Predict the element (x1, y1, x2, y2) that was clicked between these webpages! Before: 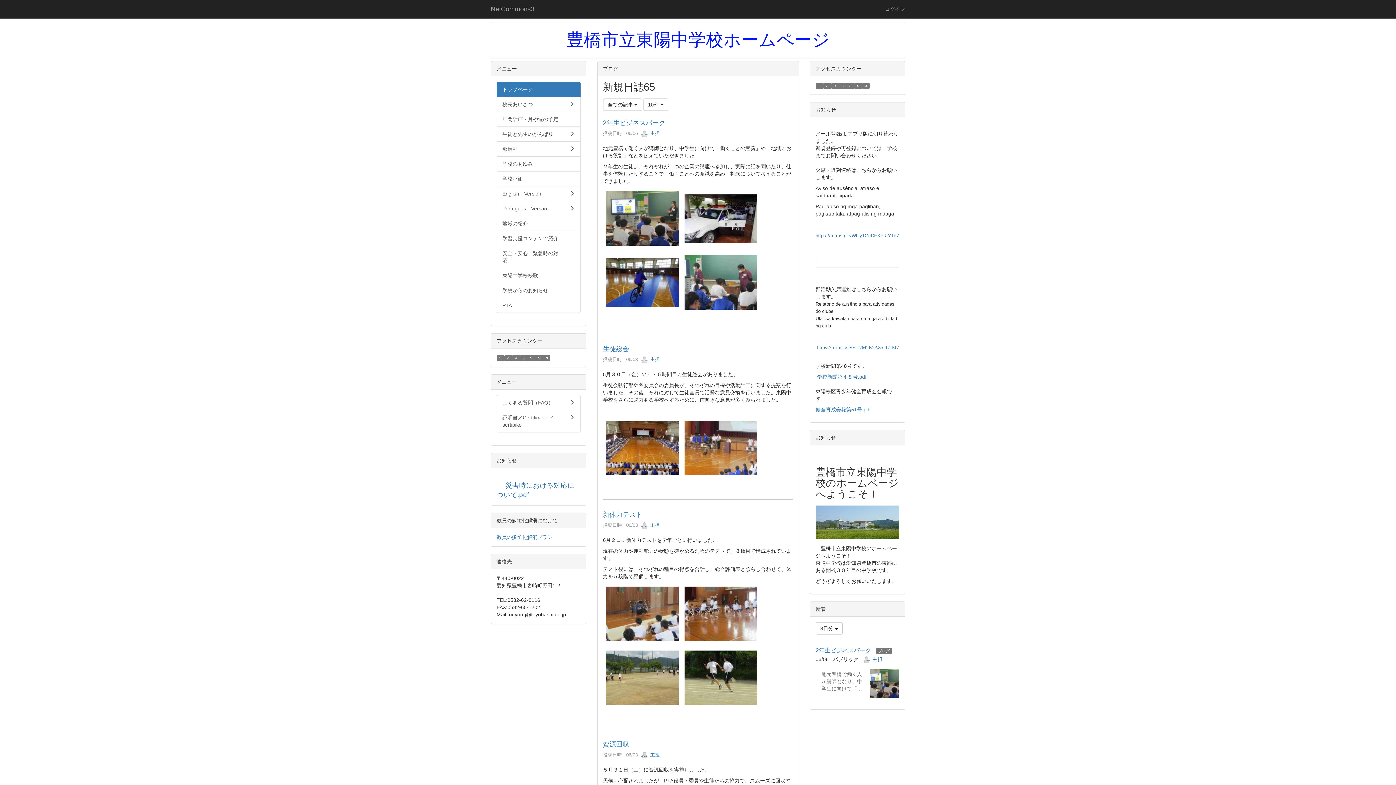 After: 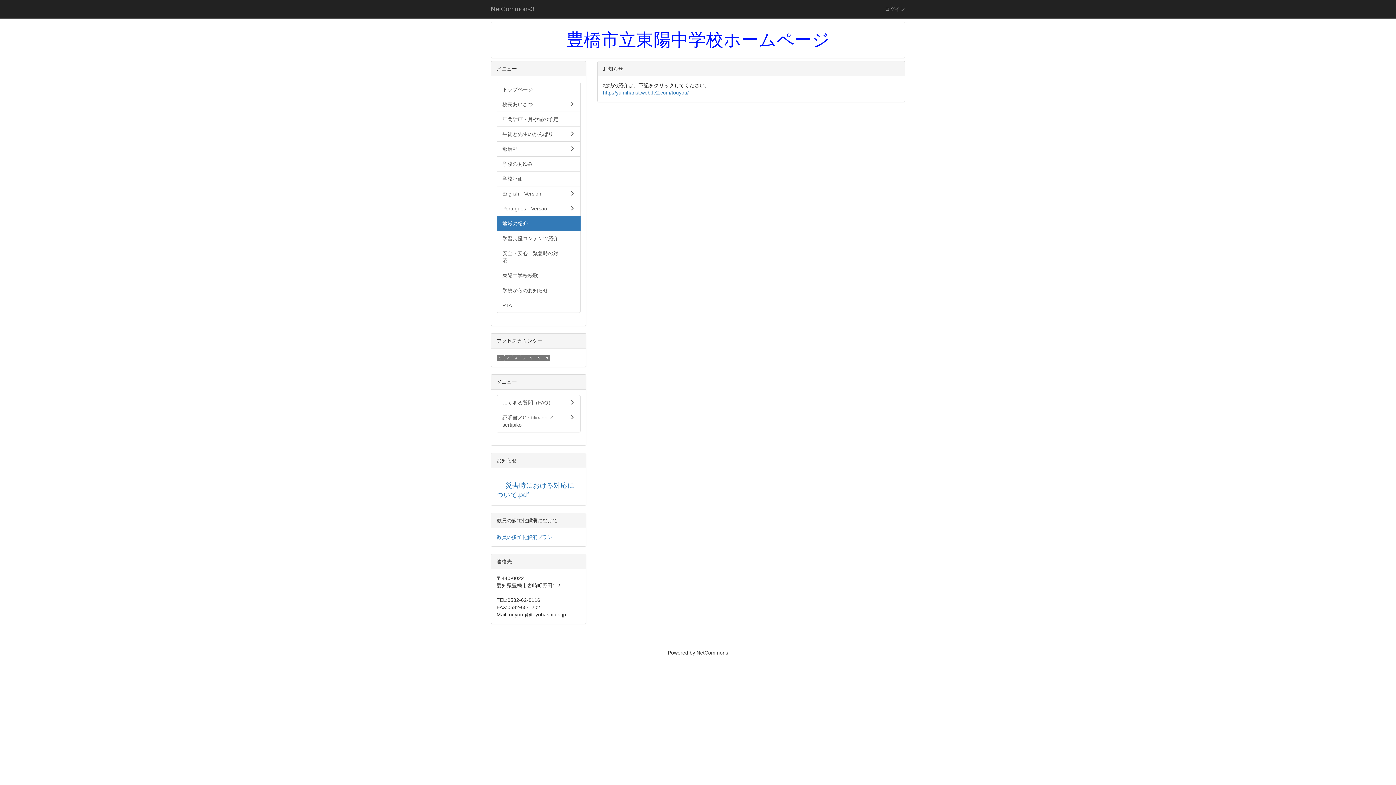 Action: bbox: (496, 216, 580, 231) label: 地域の紹介